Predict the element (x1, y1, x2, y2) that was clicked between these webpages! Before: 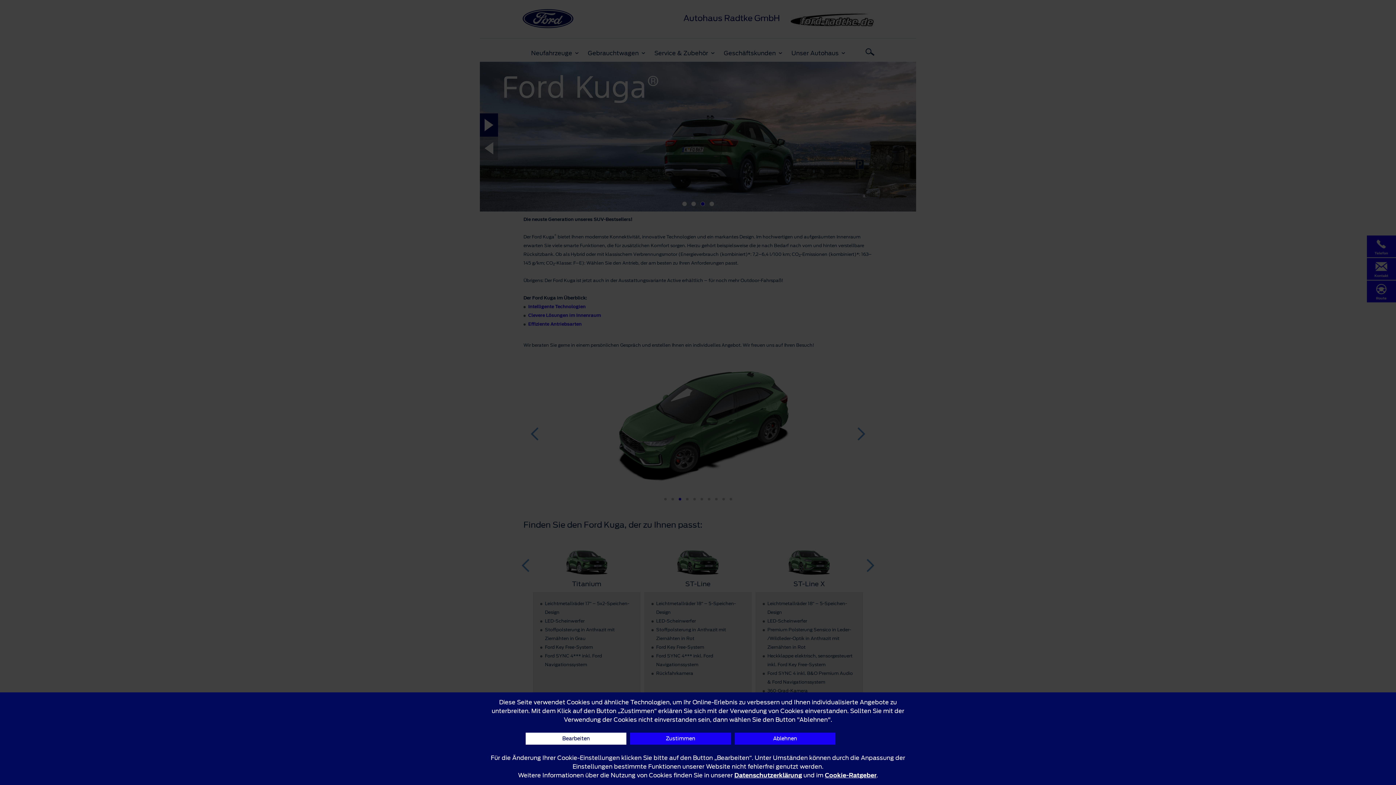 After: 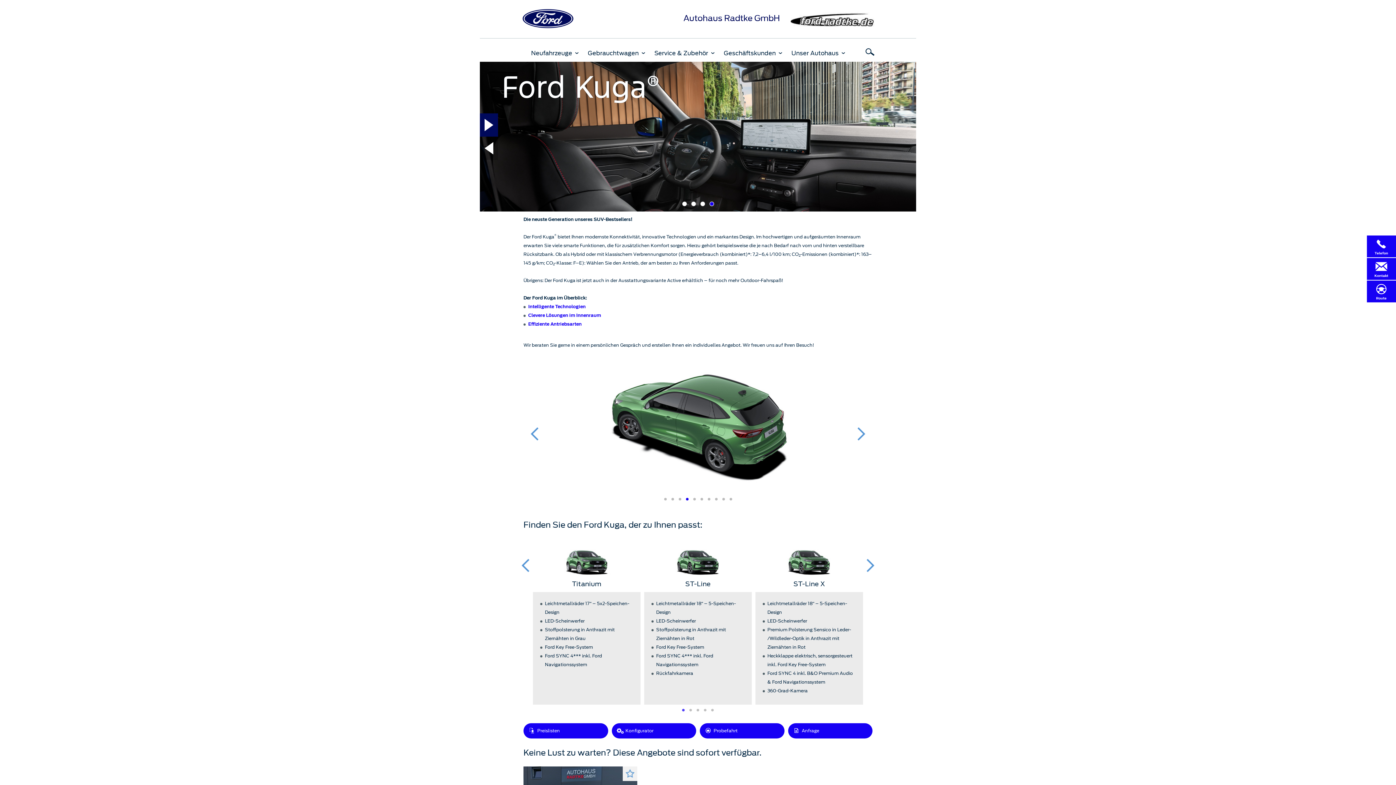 Action: bbox: (630, 733, 731, 745) label: Zustimmen